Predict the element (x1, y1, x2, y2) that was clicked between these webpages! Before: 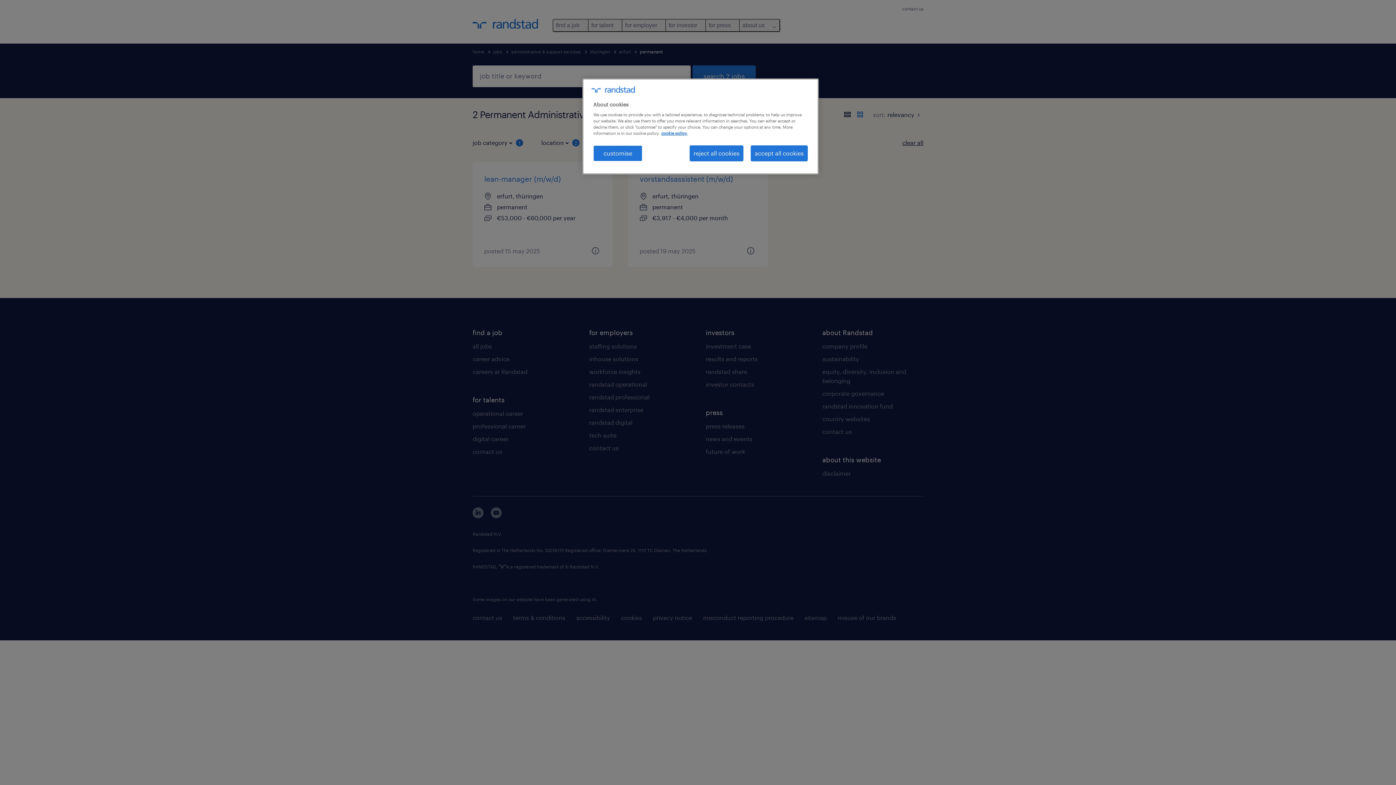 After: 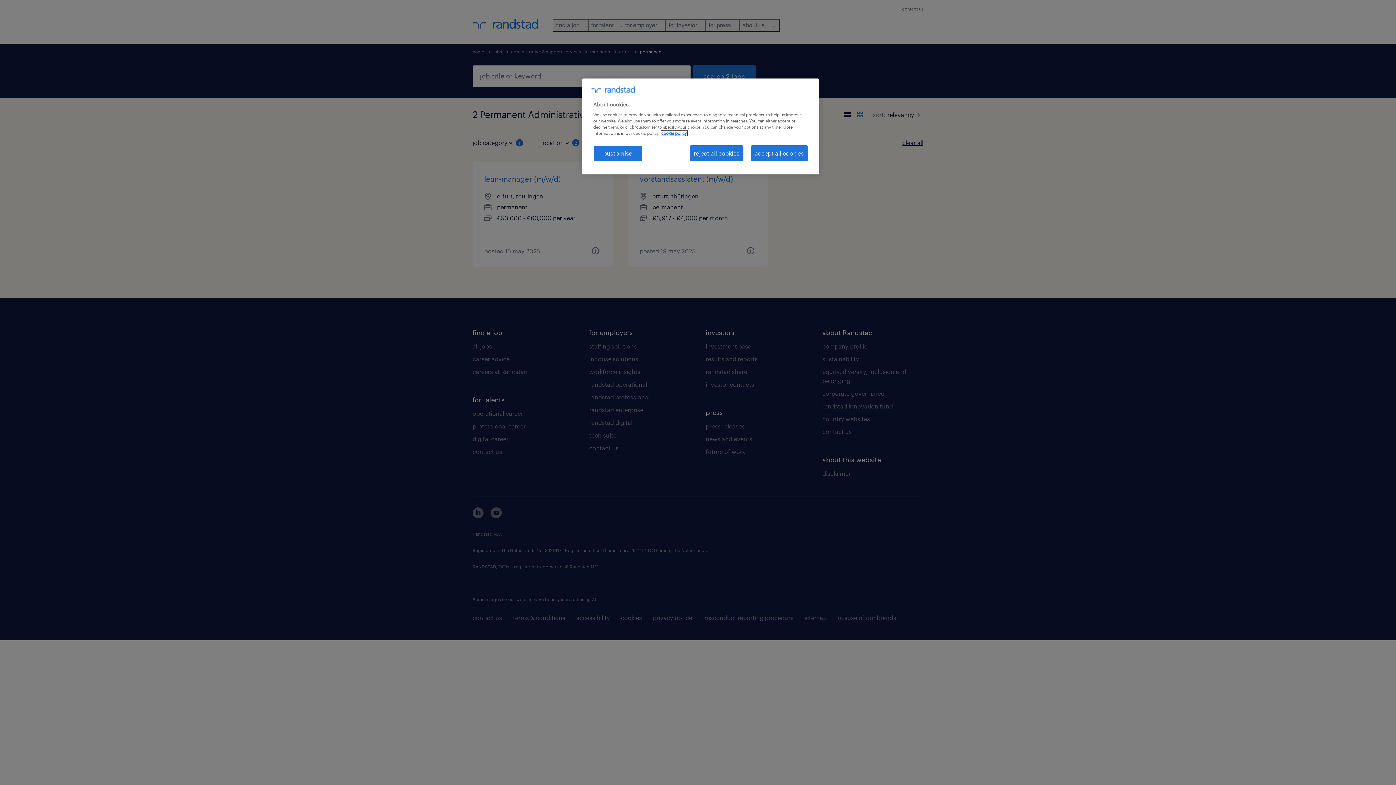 Action: label: More information about your privacy, opens in a new tab bbox: (661, 130, 687, 135)